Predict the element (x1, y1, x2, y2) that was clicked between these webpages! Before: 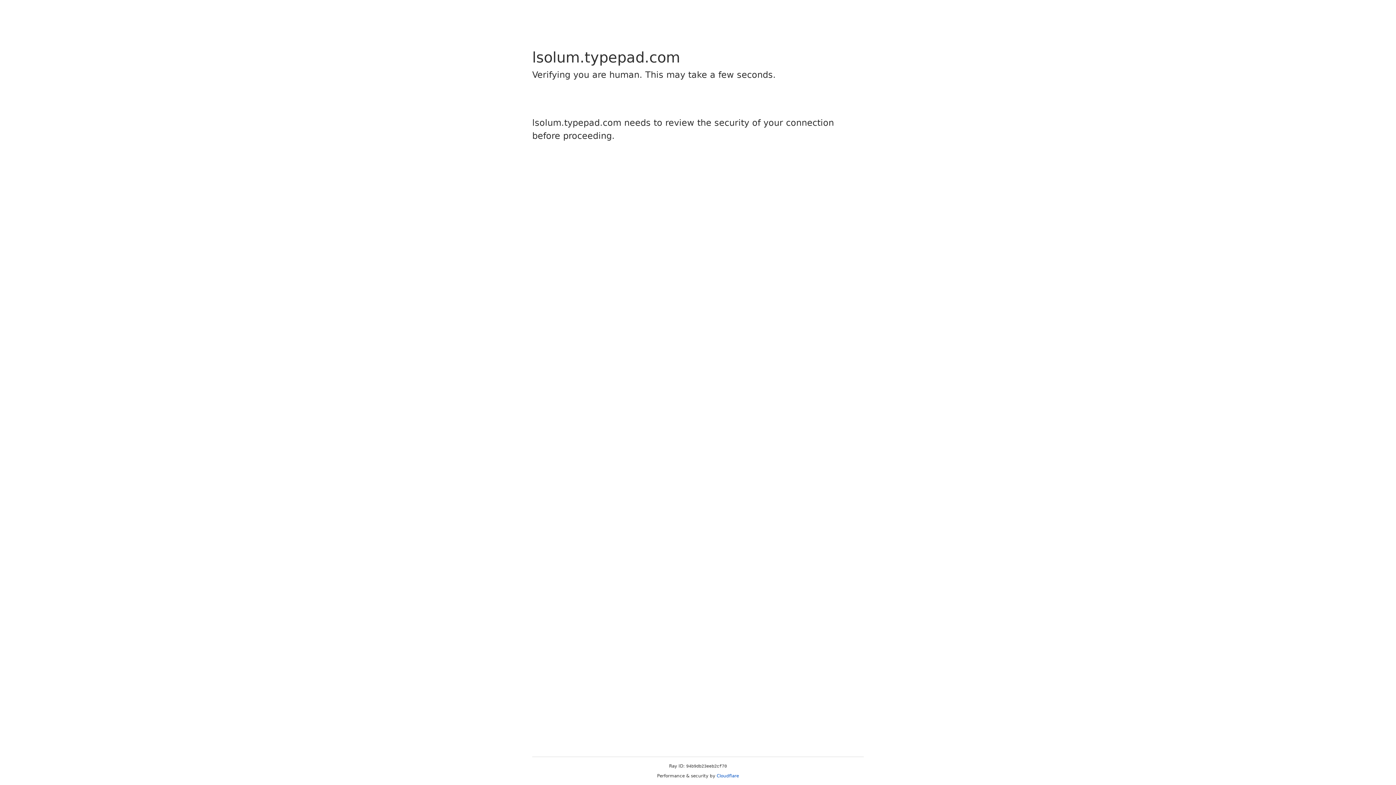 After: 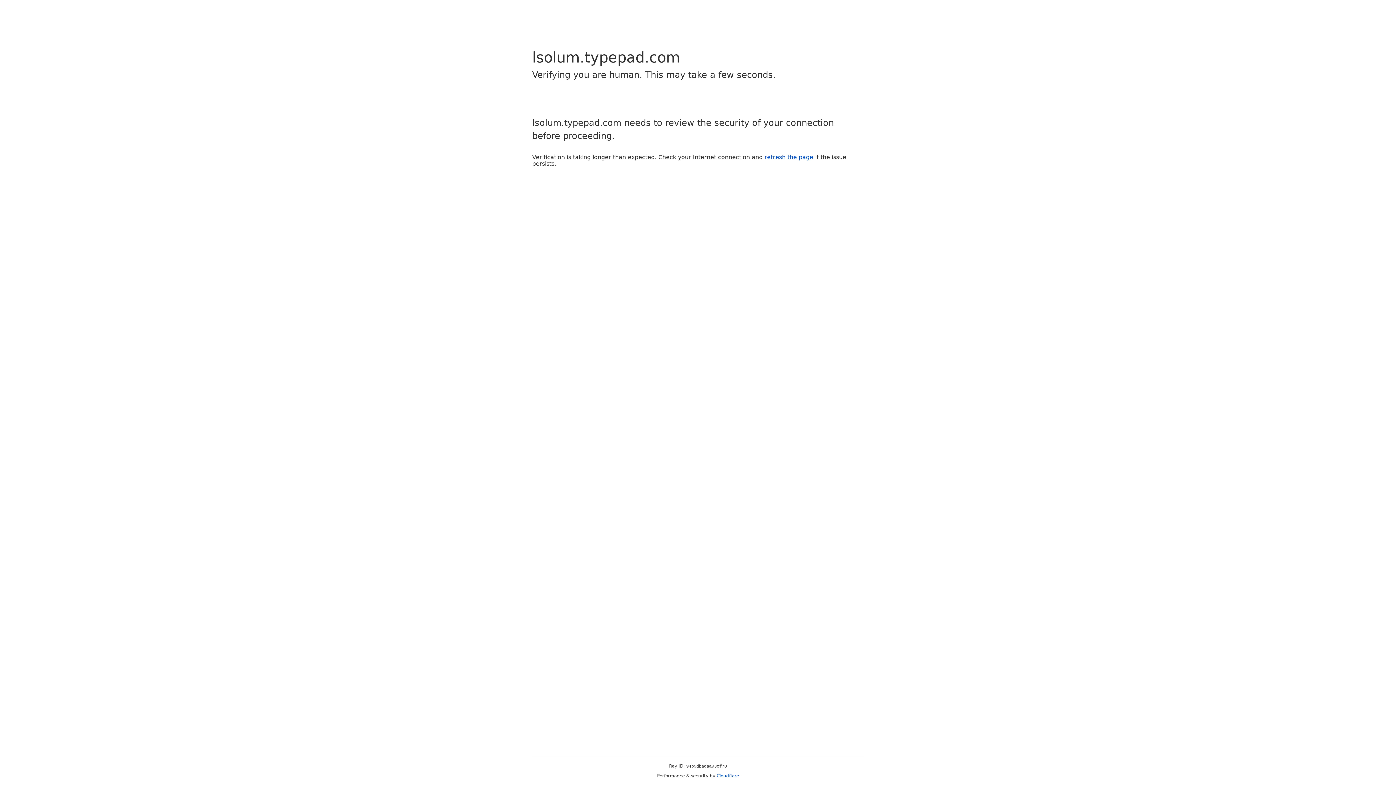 Action: bbox: (716, 773, 739, 778) label: Cloudflare